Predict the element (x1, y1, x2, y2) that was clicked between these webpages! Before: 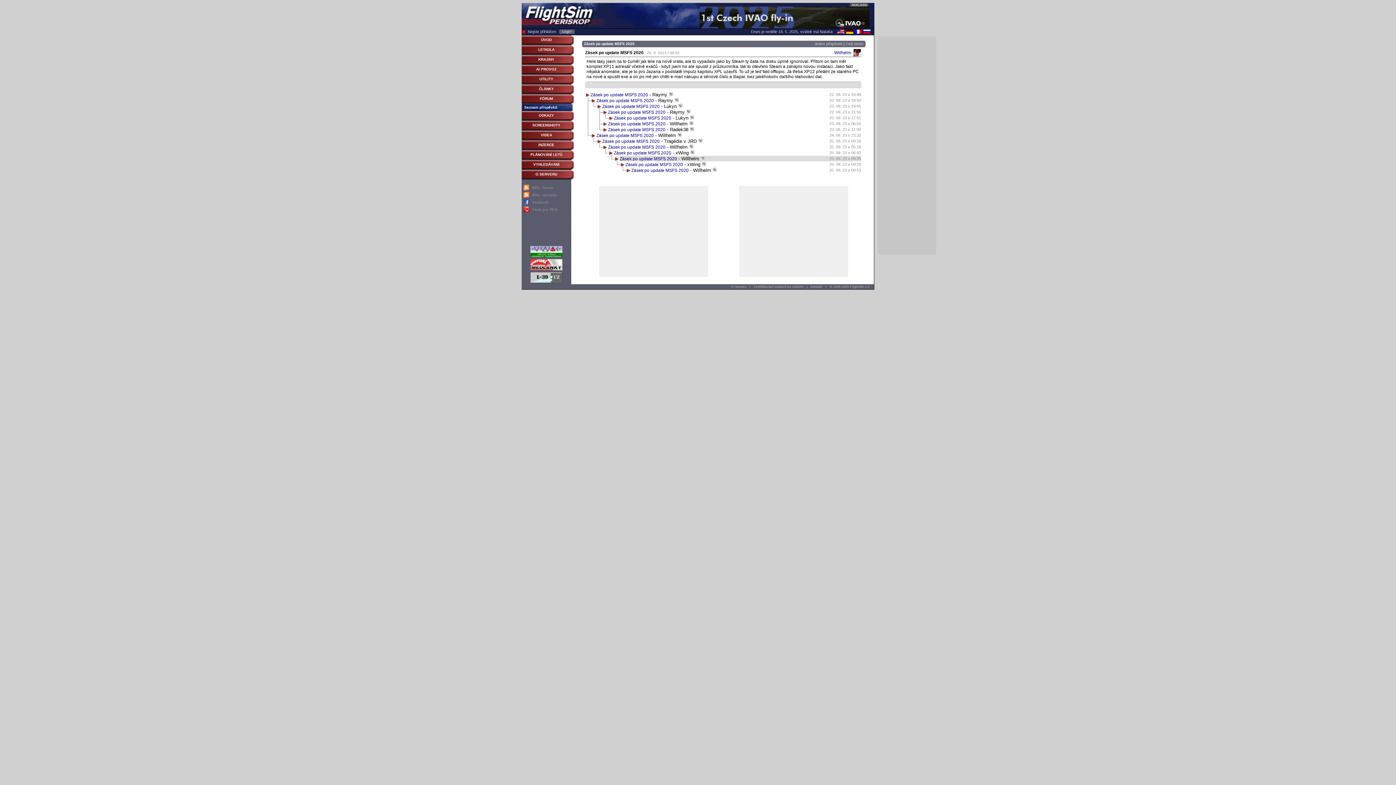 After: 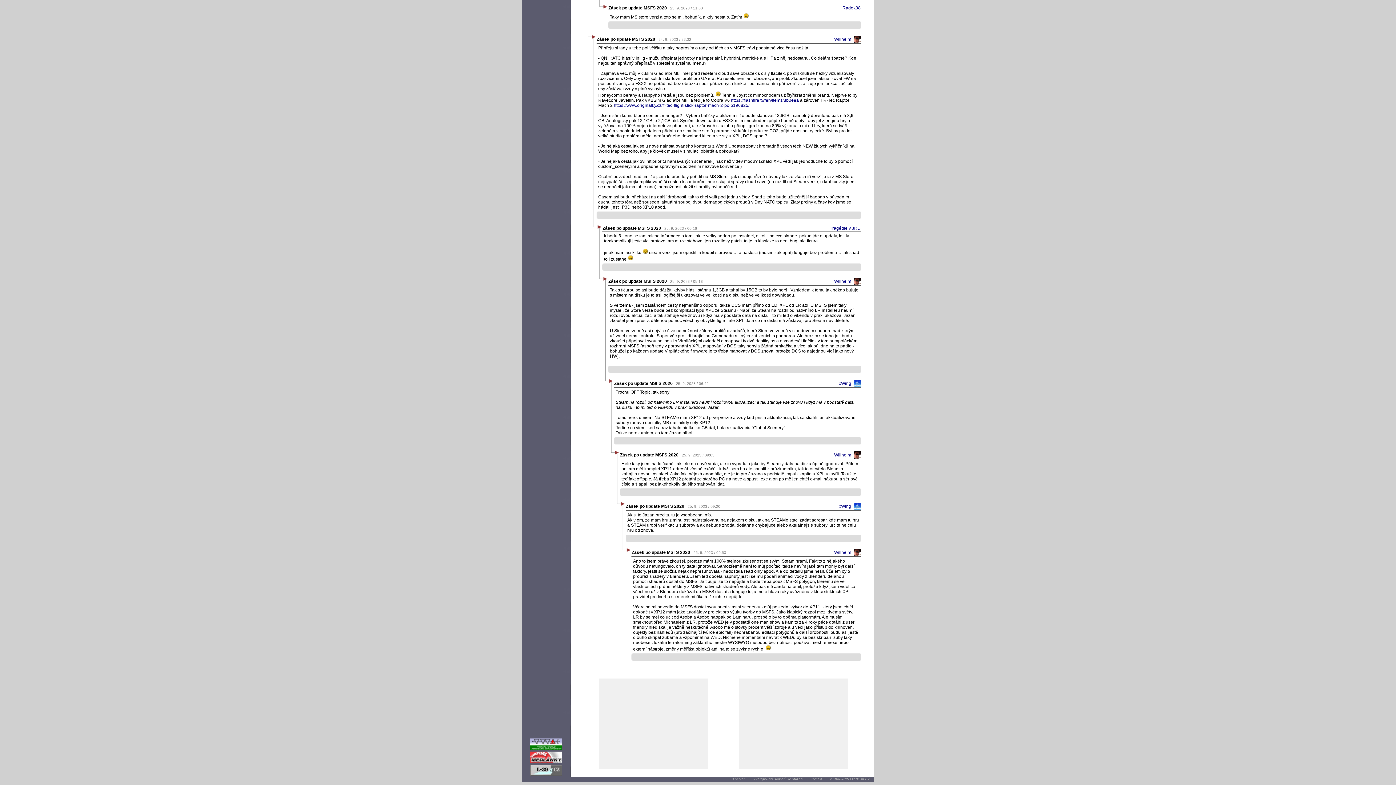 Action: bbox: (700, 156, 705, 161)